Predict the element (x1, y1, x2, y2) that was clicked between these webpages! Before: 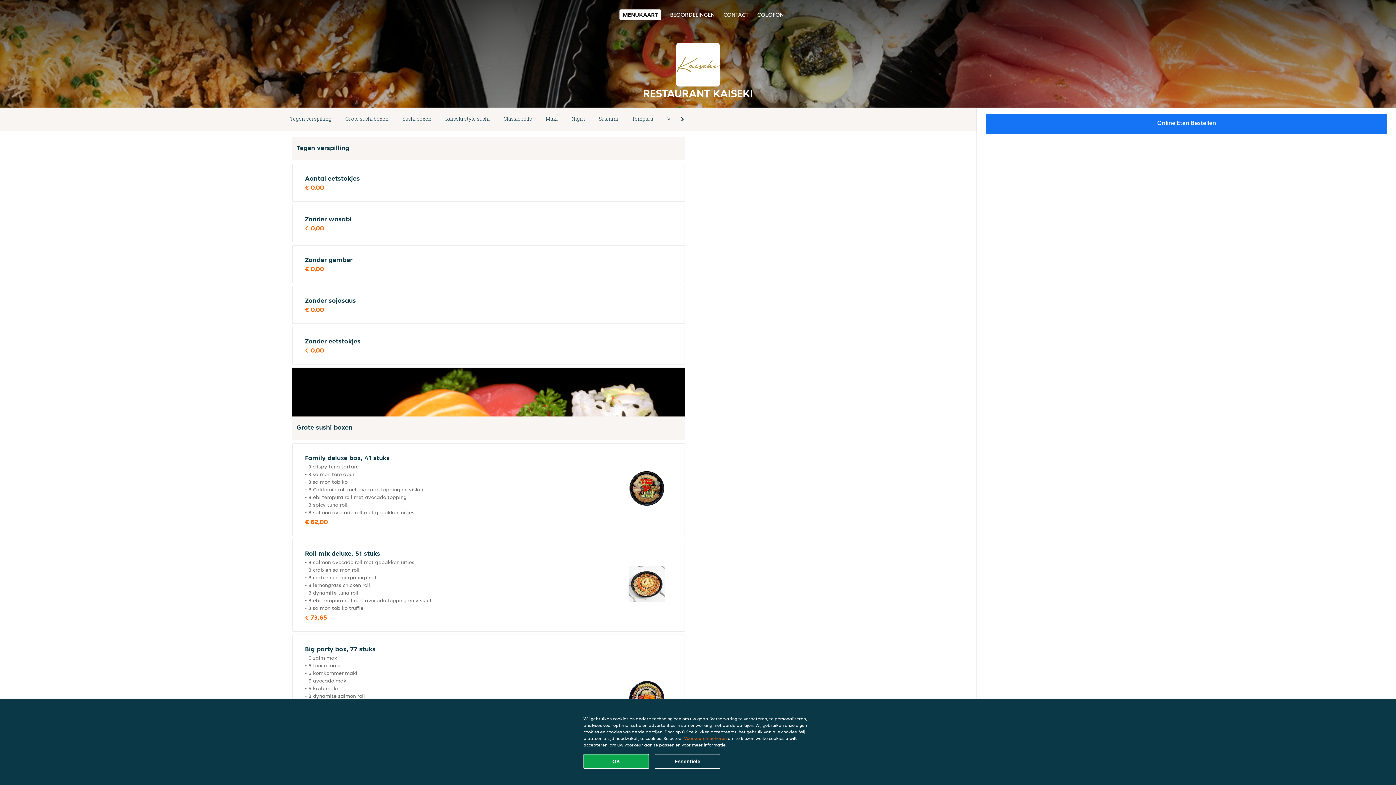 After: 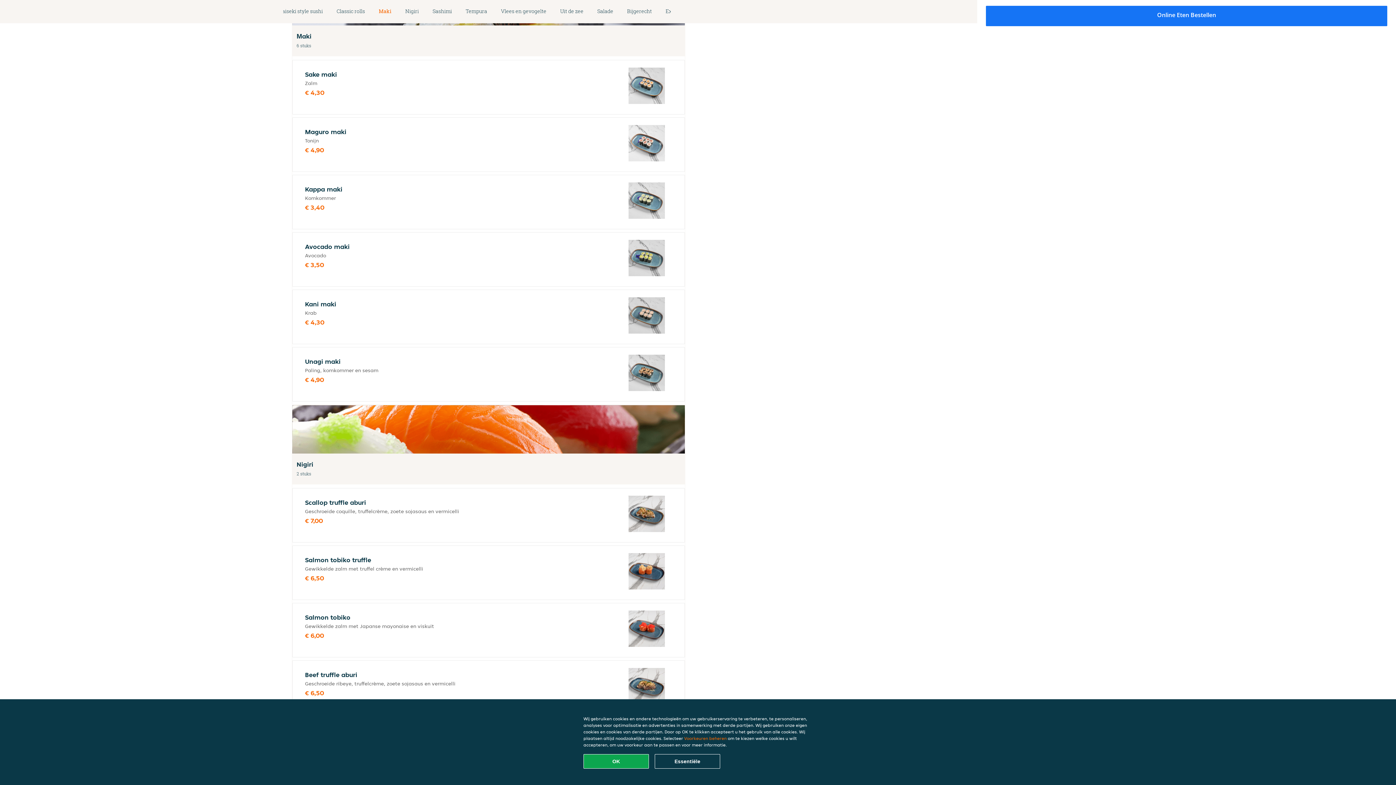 Action: label: Μaki bbox: (538, 114, 564, 124)